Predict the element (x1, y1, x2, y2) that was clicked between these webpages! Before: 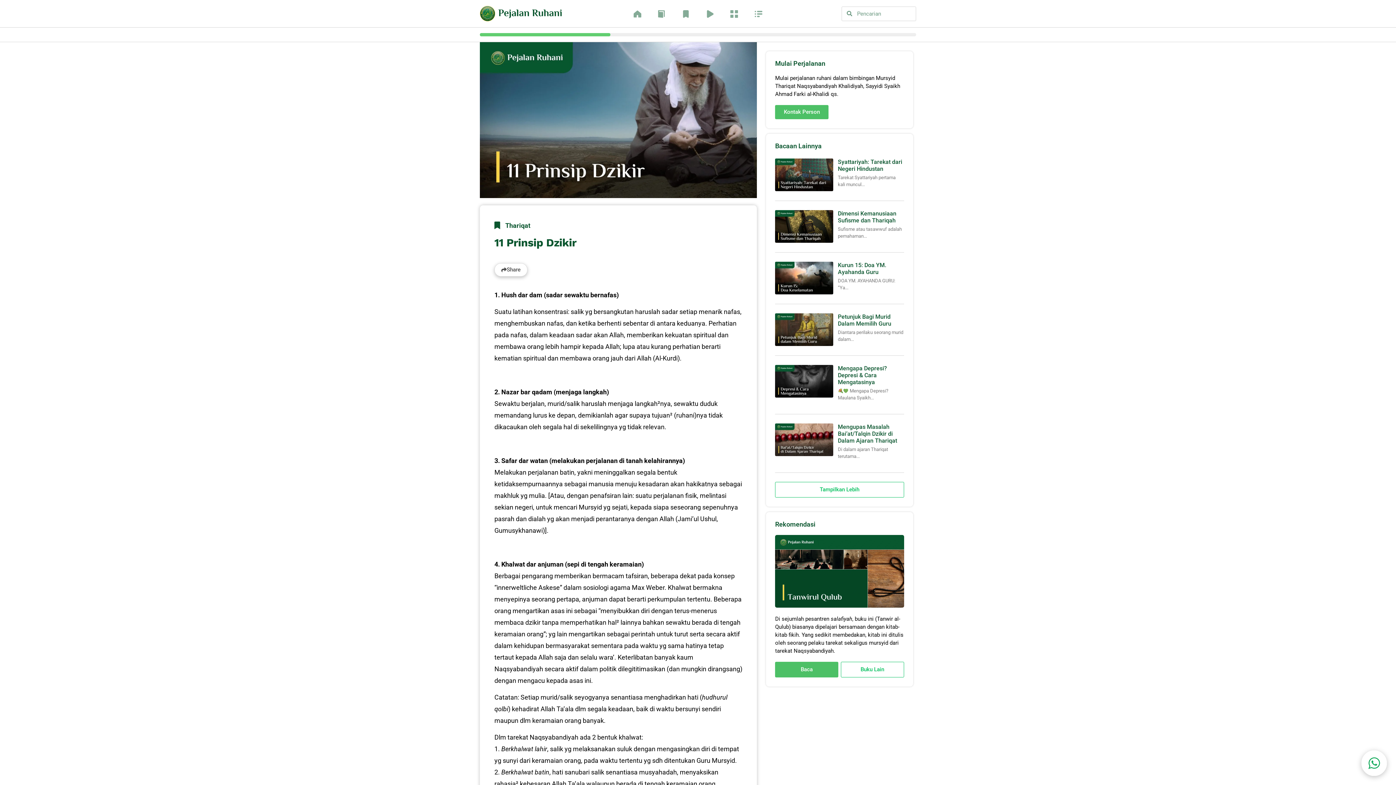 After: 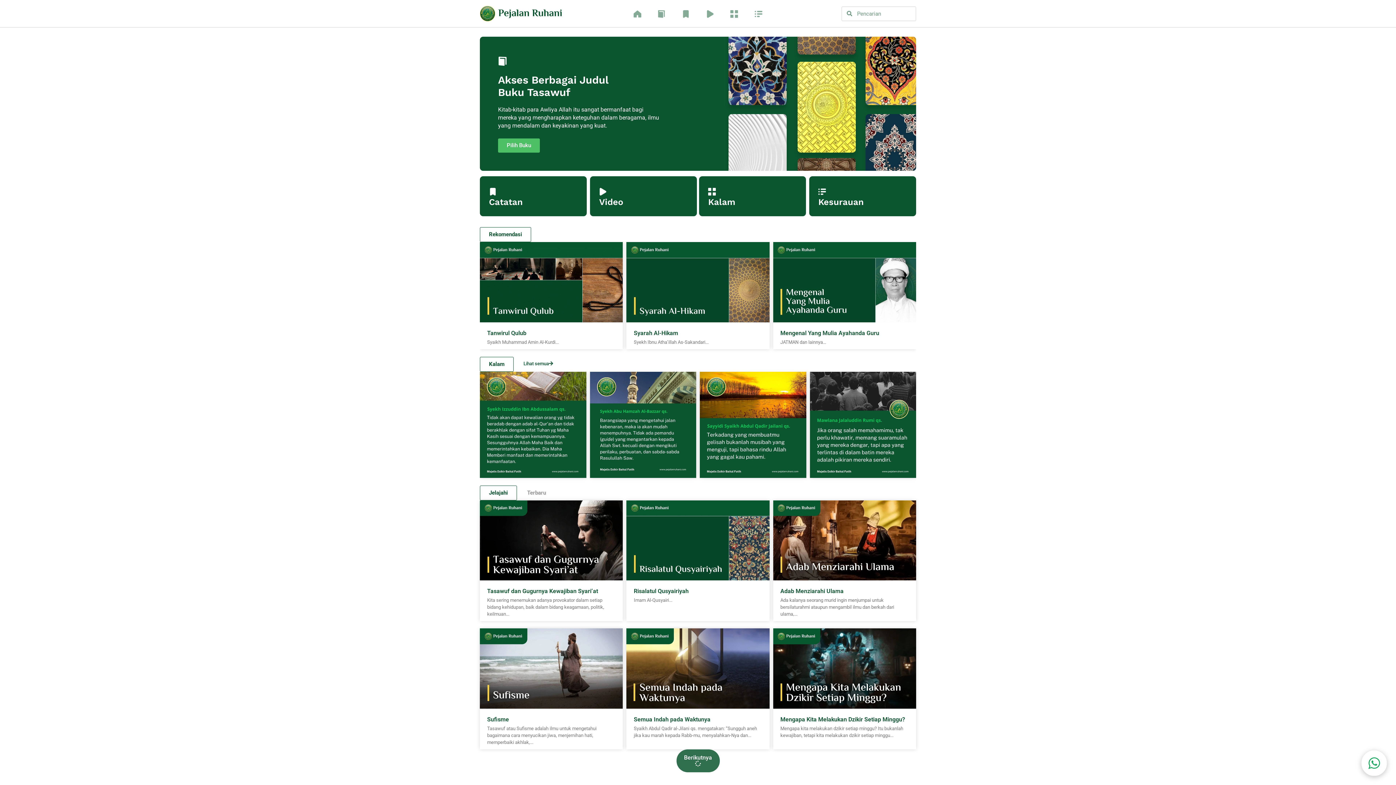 Action: bbox: (480, 5, 561, 21)